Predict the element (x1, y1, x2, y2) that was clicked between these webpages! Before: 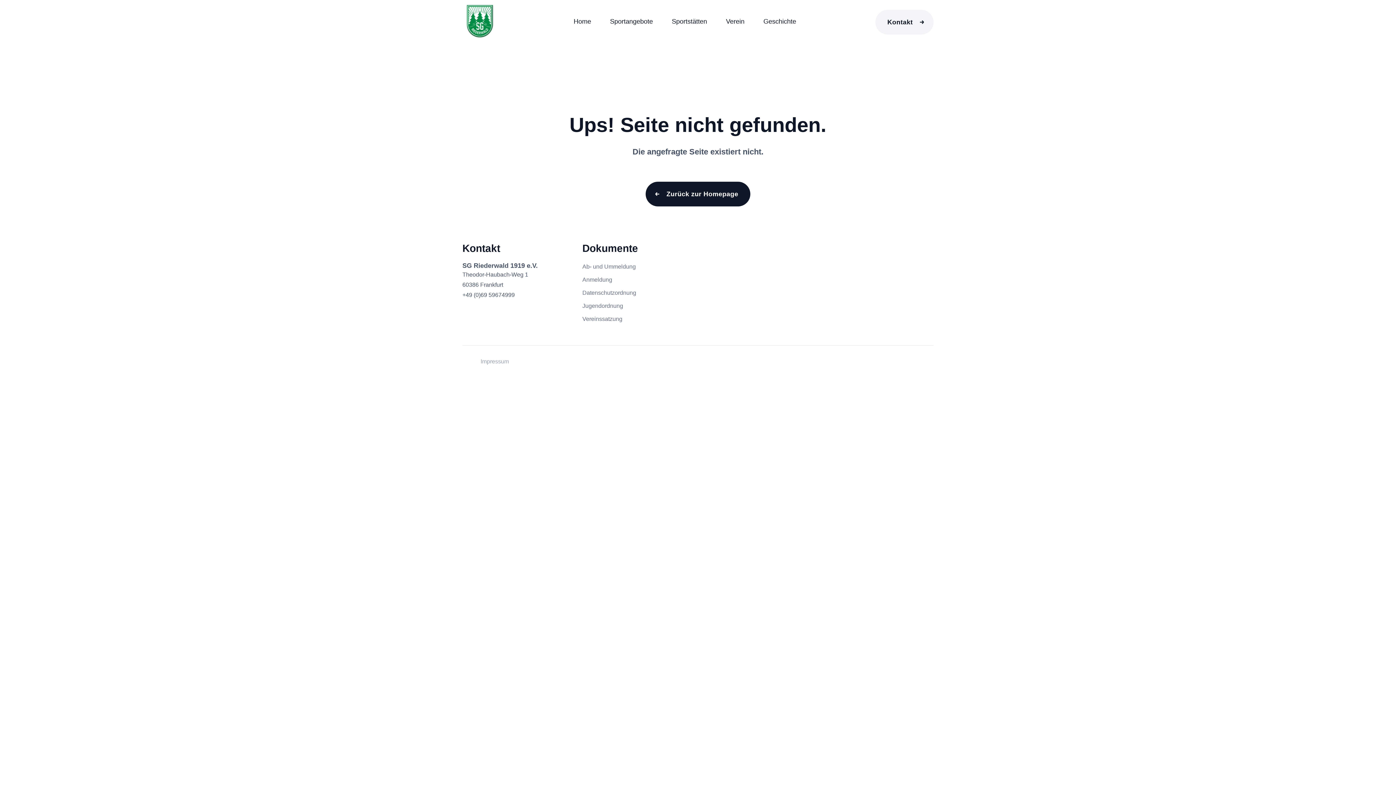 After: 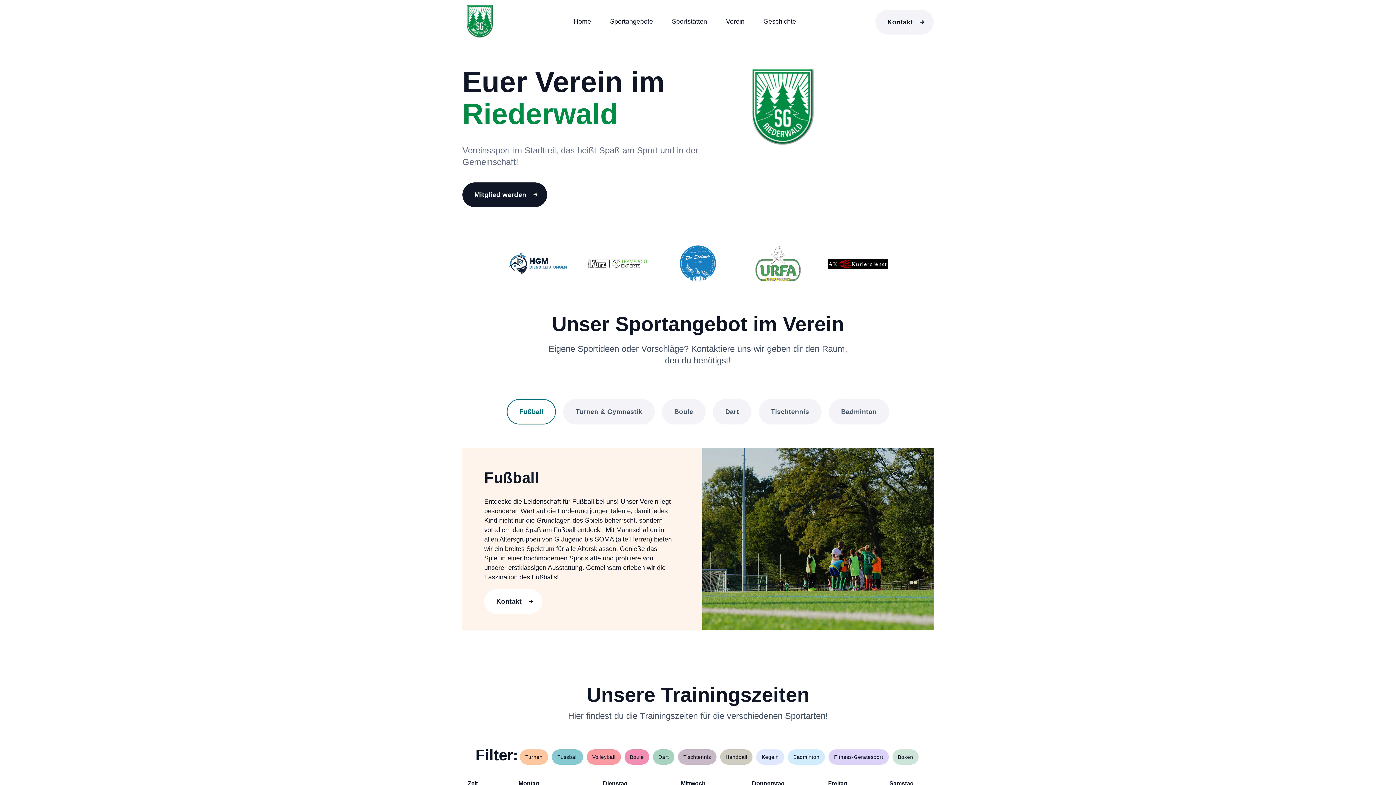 Action: bbox: (645, 181, 750, 206) label: Zurück zur Homepage